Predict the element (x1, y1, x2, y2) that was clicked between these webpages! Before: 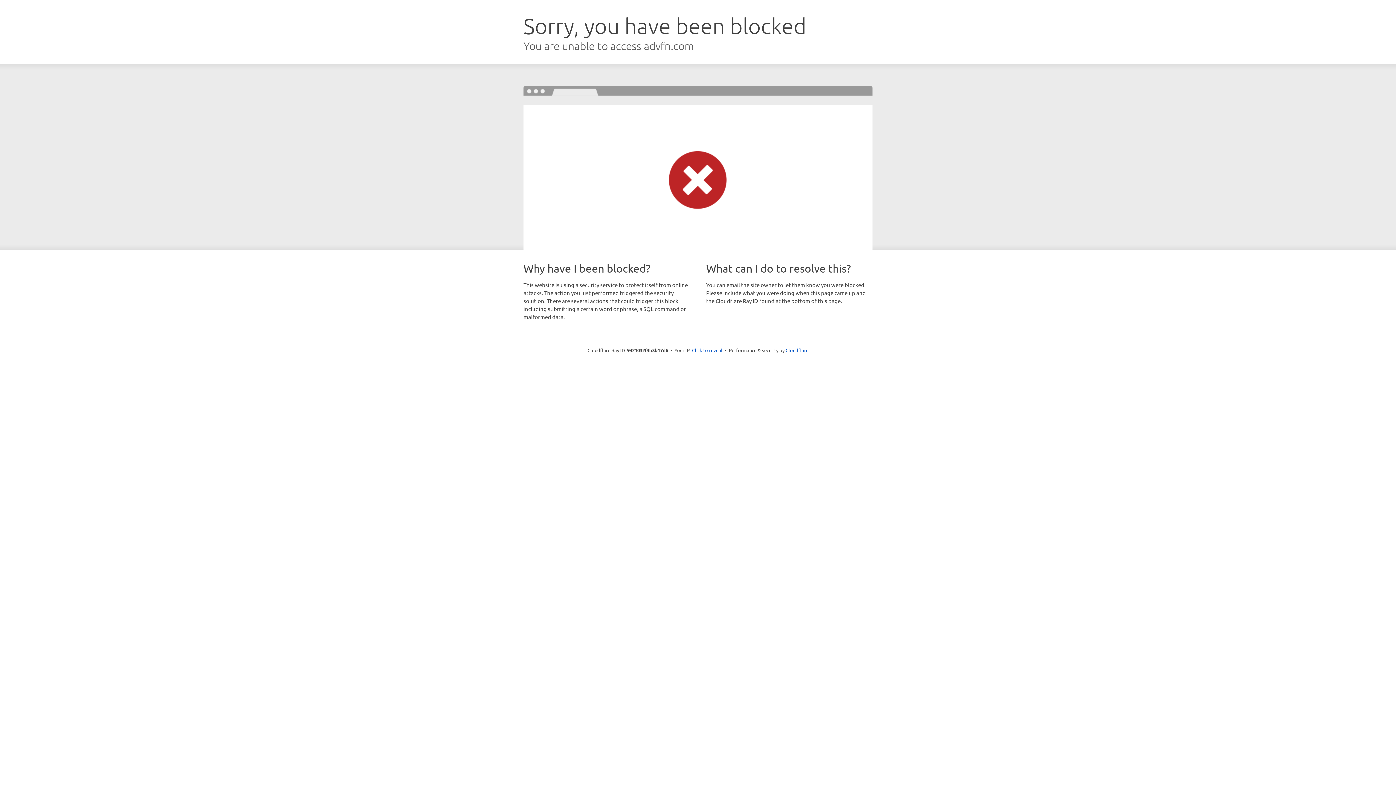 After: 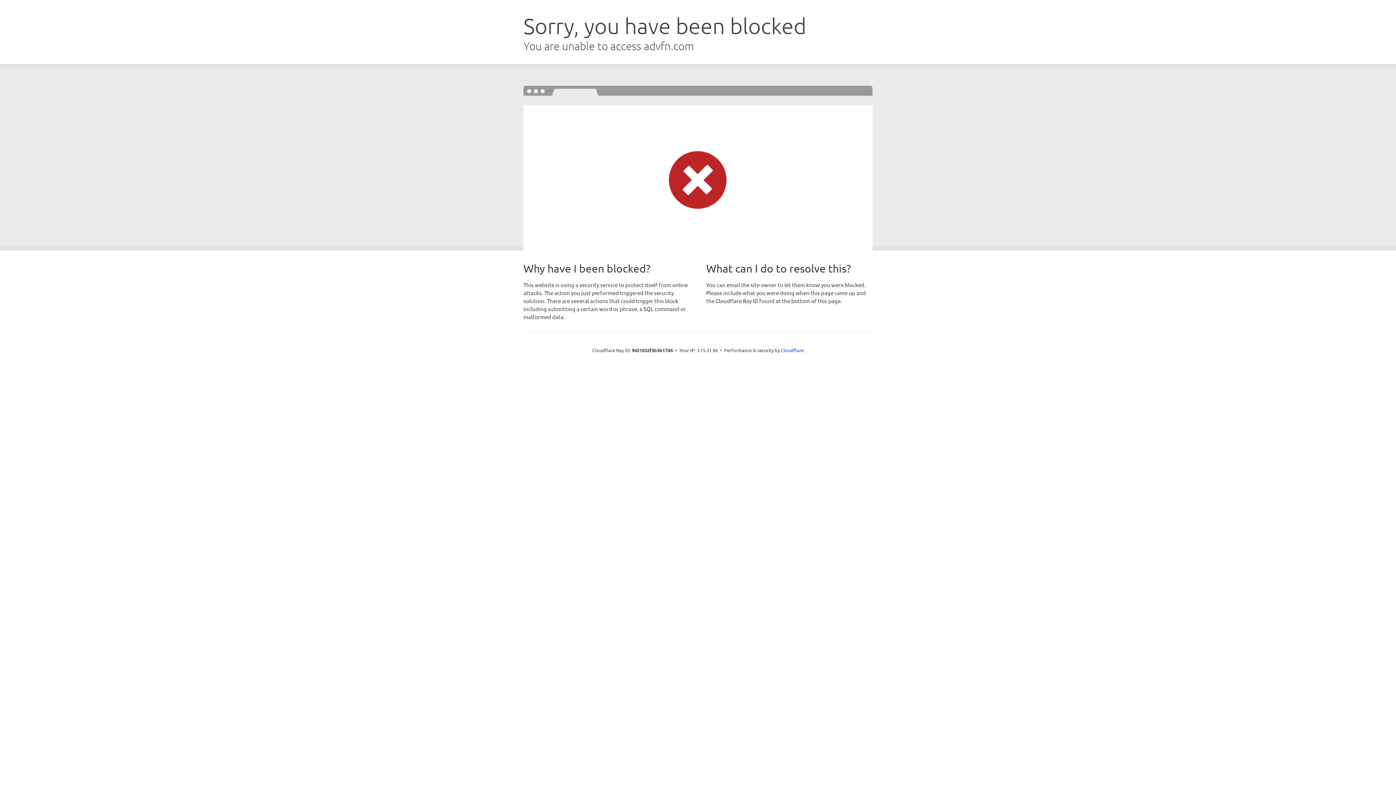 Action: bbox: (692, 346, 722, 353) label: Click to reveal